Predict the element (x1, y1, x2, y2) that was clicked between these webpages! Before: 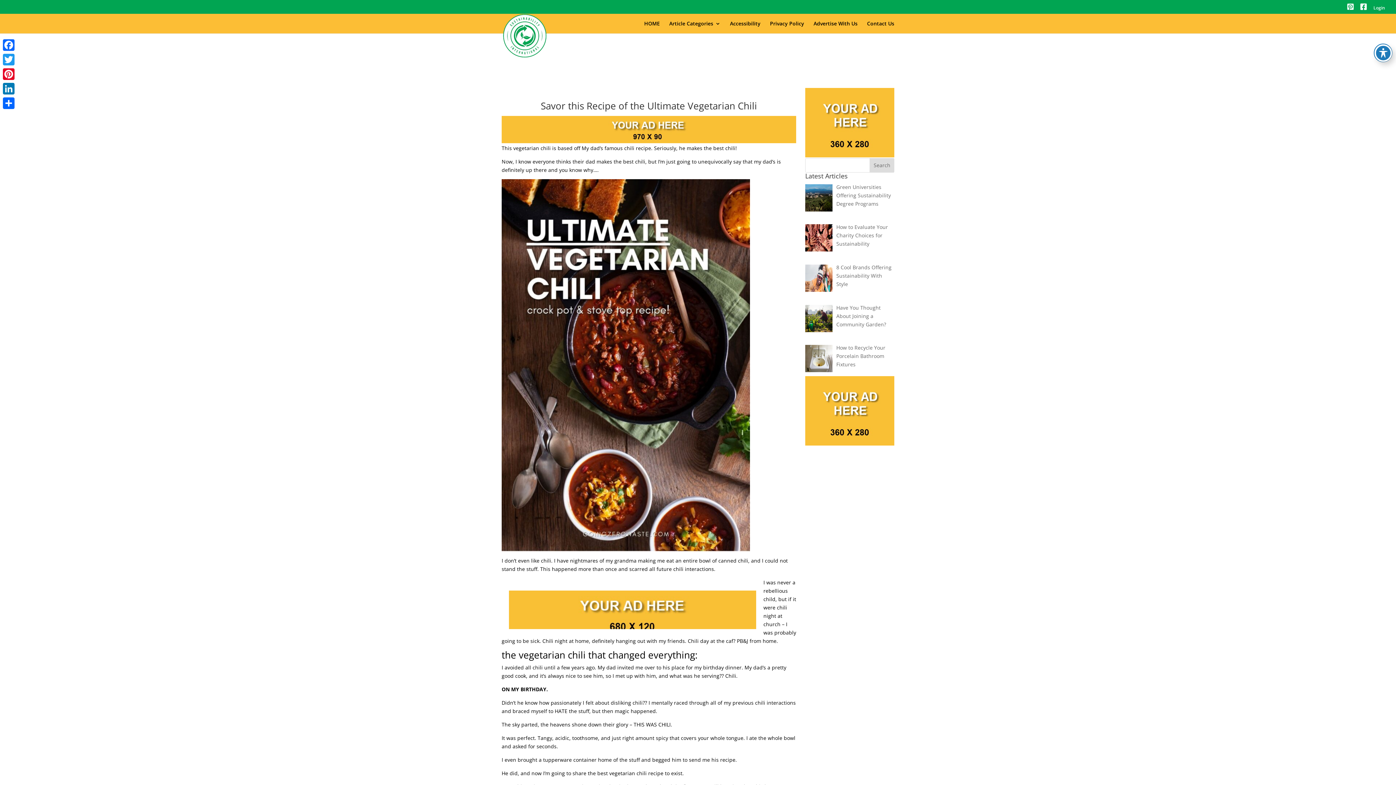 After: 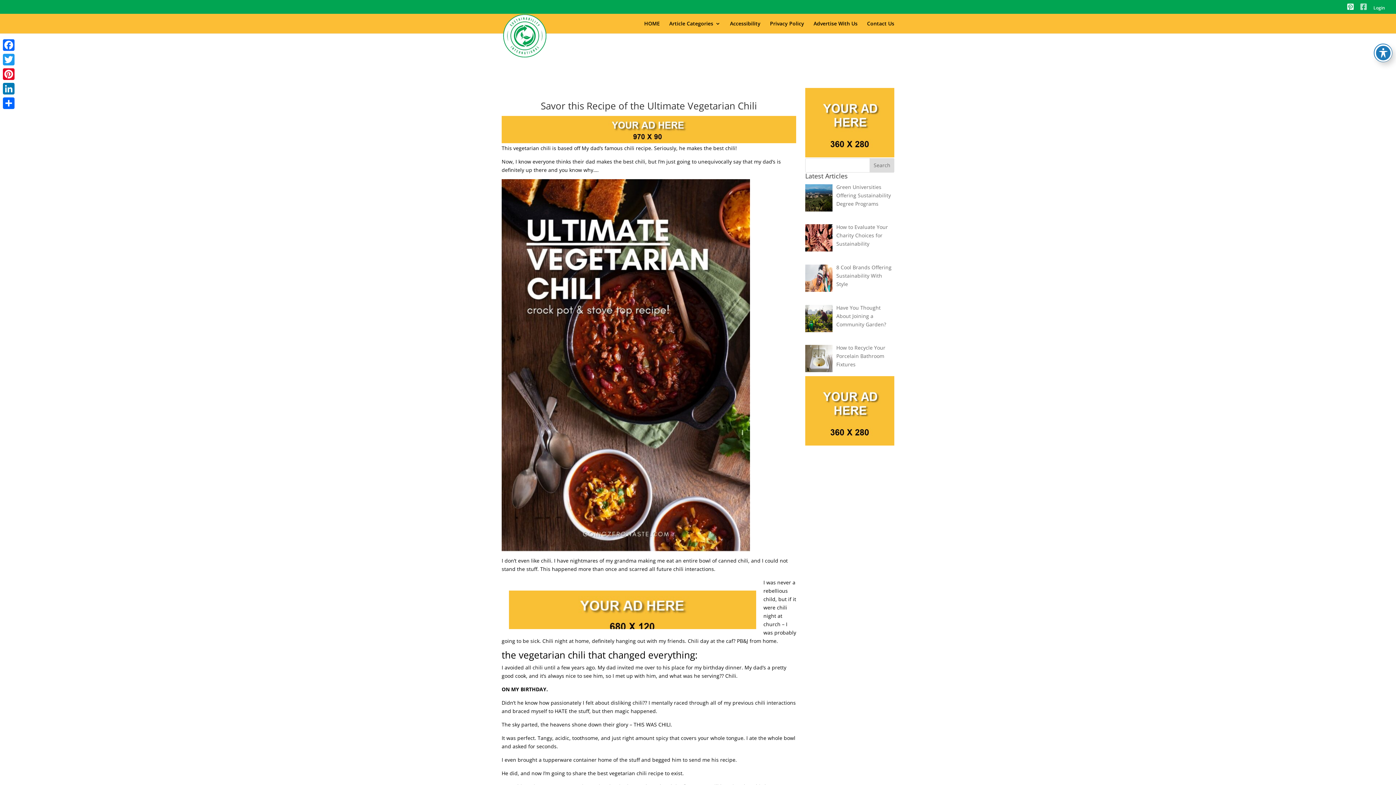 Action: bbox: (1360, 3, 1367, 13)